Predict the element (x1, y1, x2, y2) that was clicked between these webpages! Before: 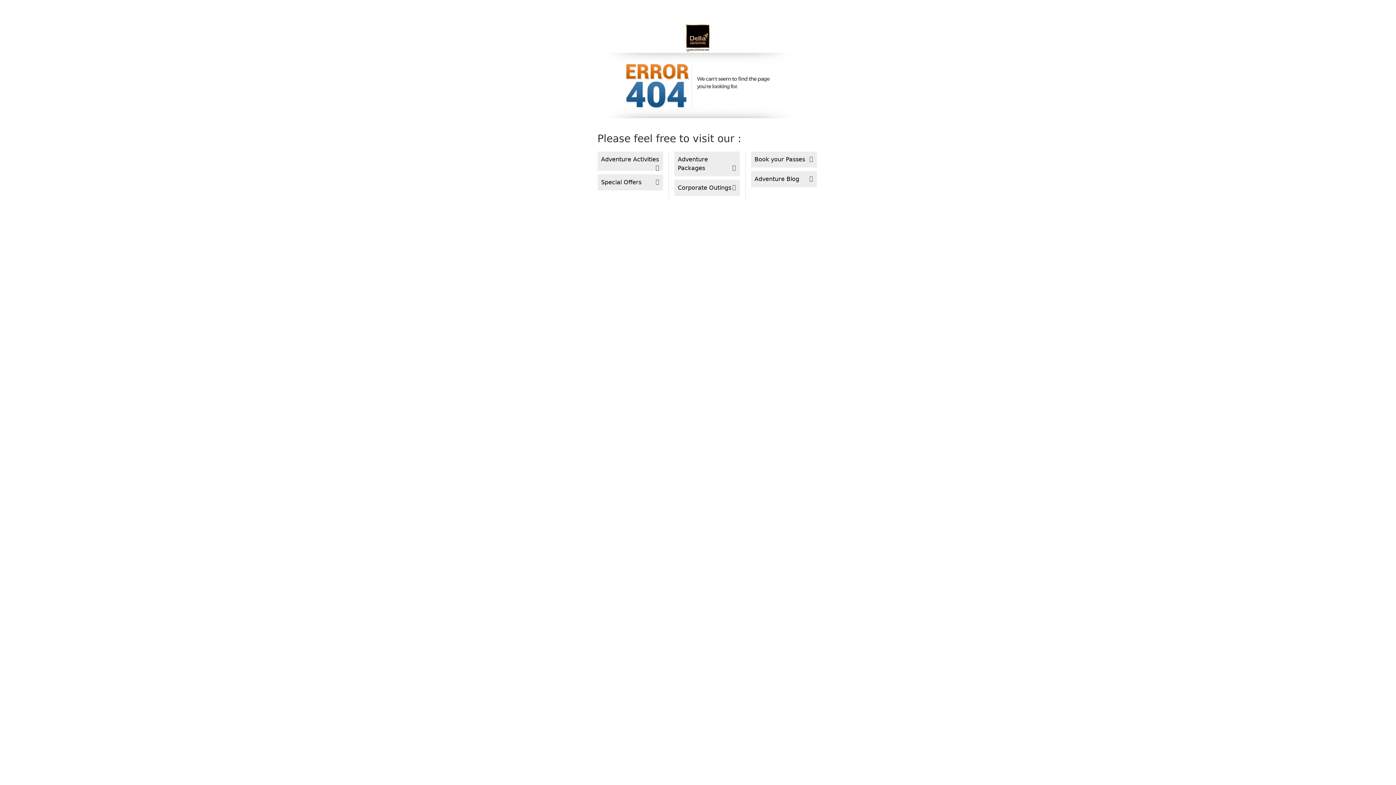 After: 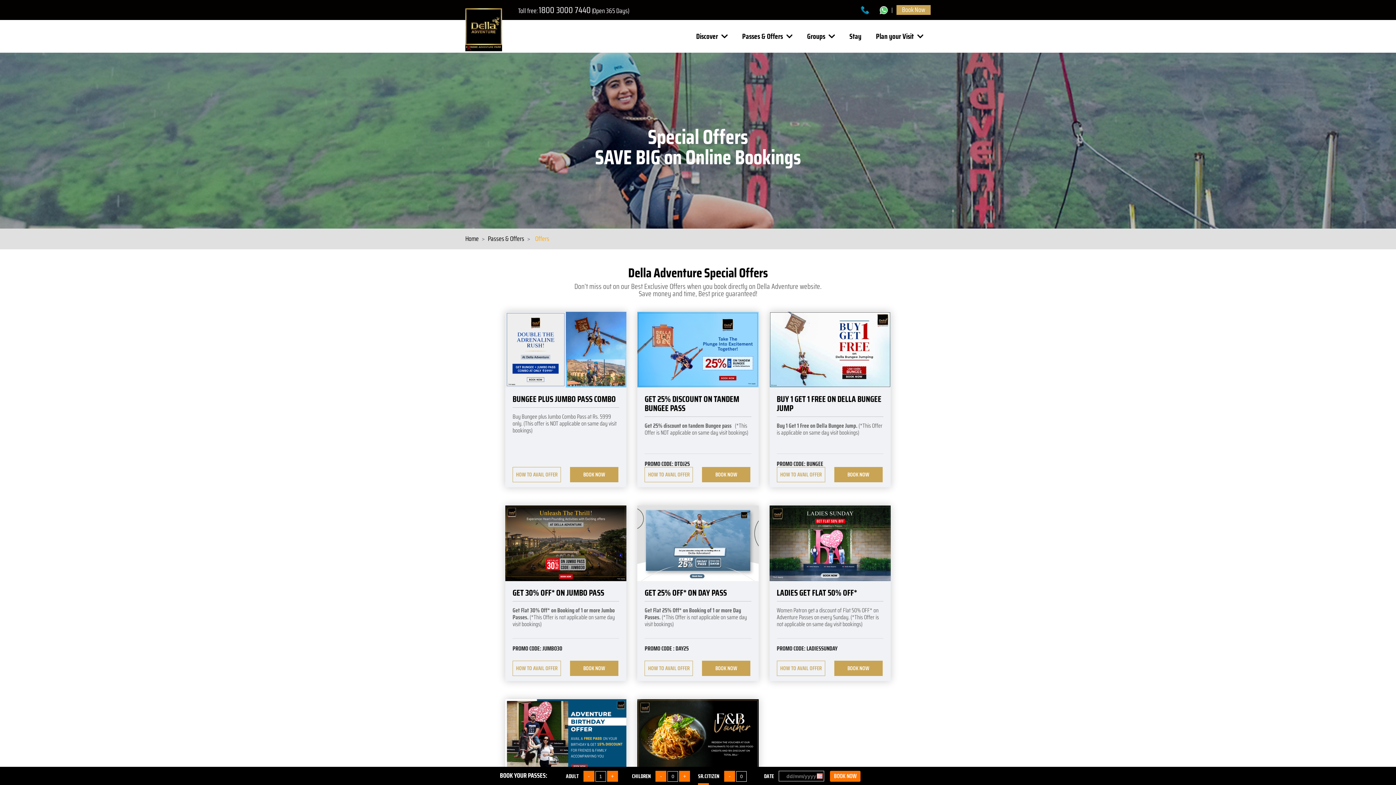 Action: bbox: (597, 174, 663, 190) label: Special Offers